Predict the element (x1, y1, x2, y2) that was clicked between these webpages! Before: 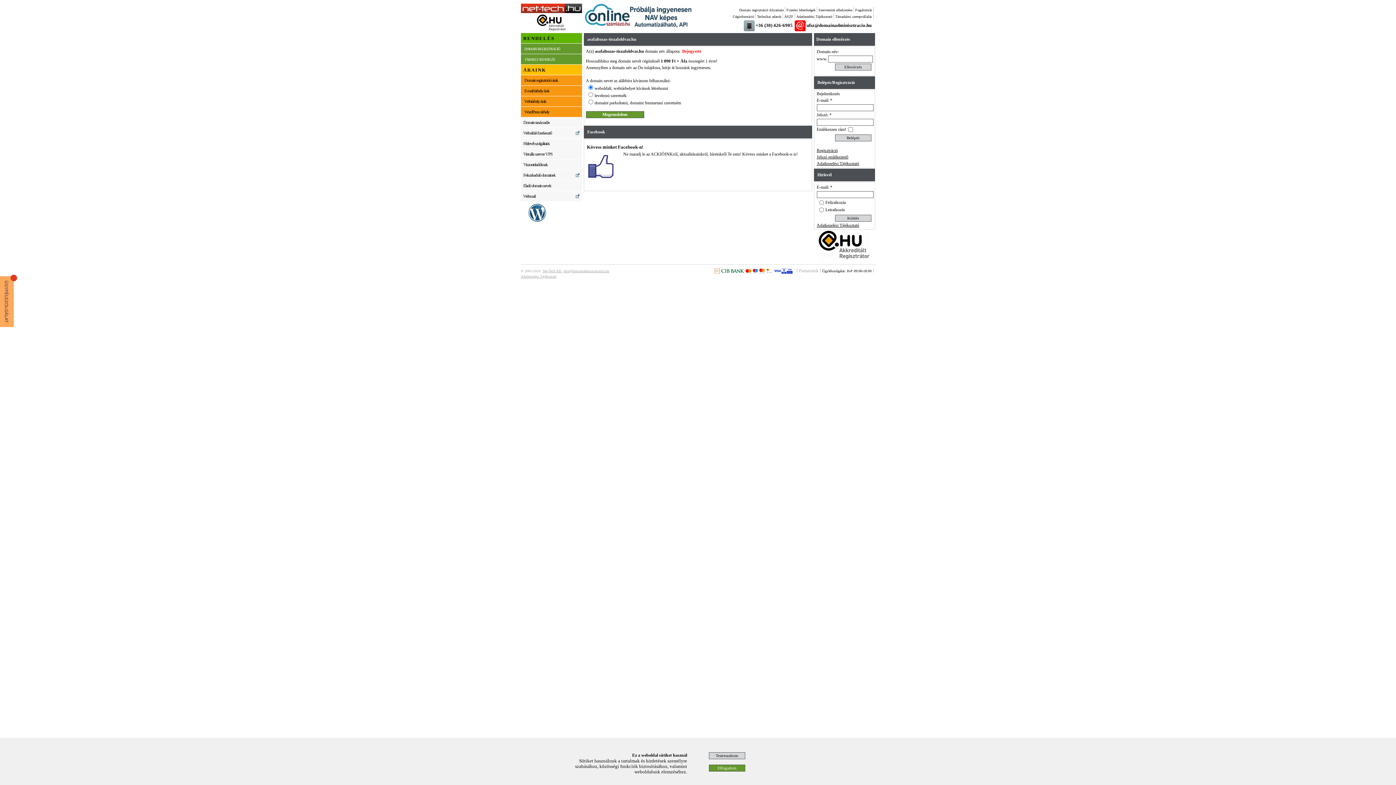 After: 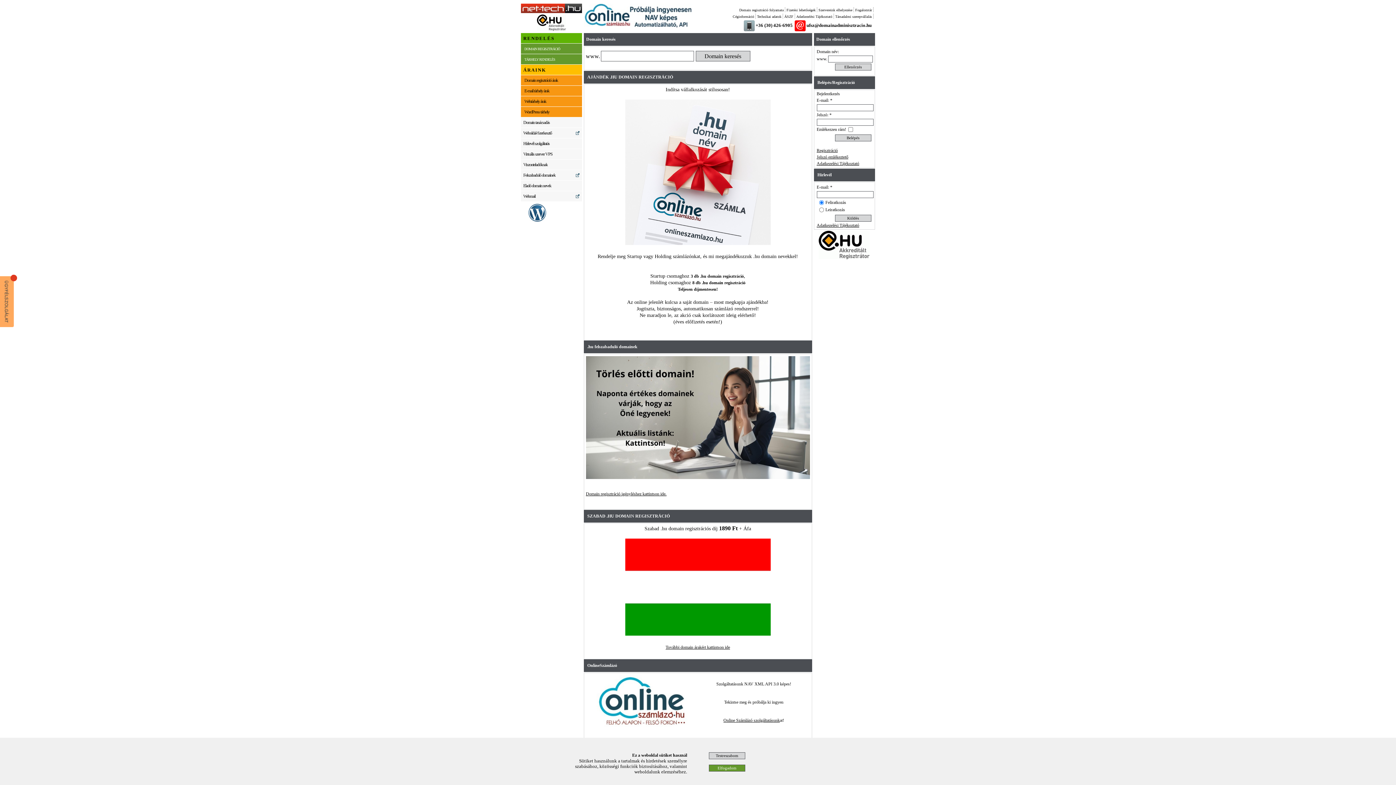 Action: bbox: (520, 9, 582, 14)